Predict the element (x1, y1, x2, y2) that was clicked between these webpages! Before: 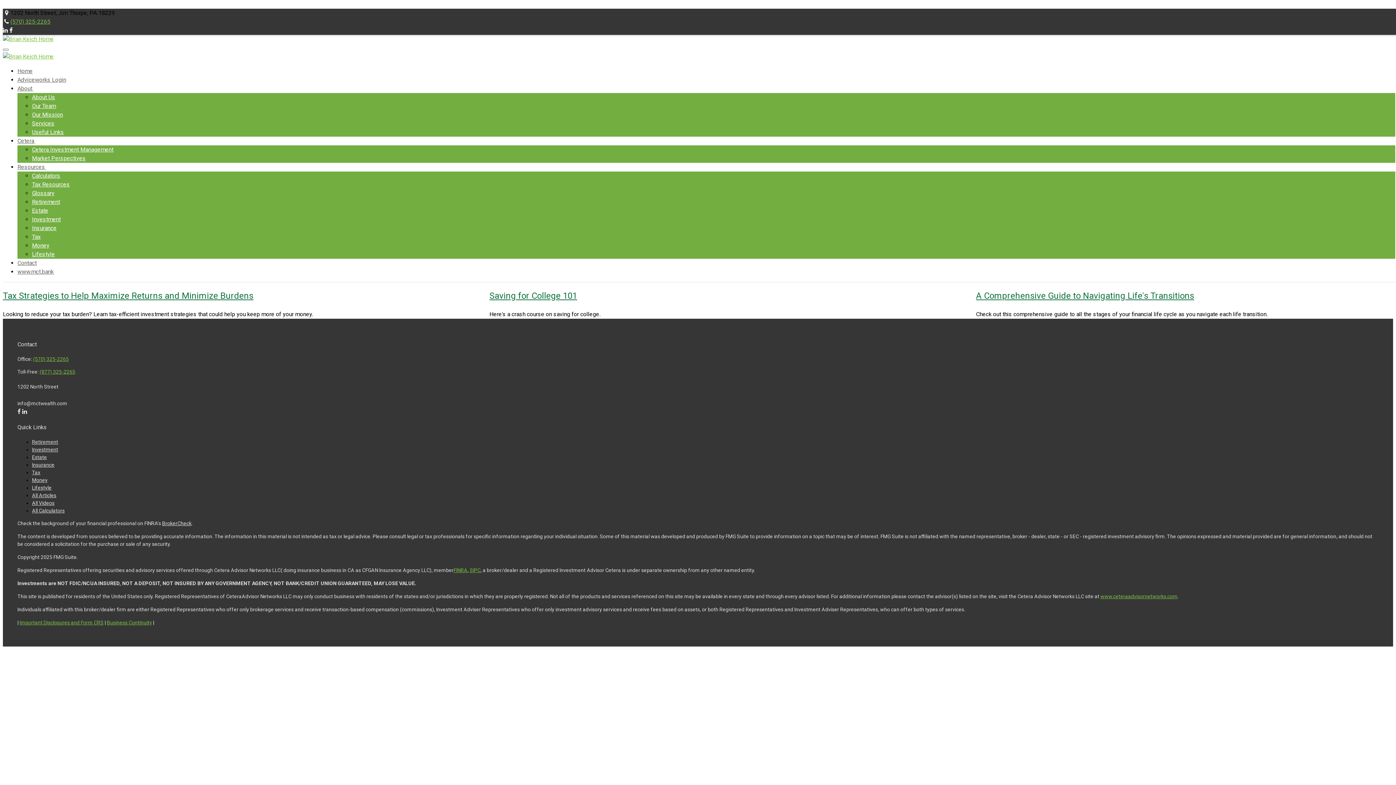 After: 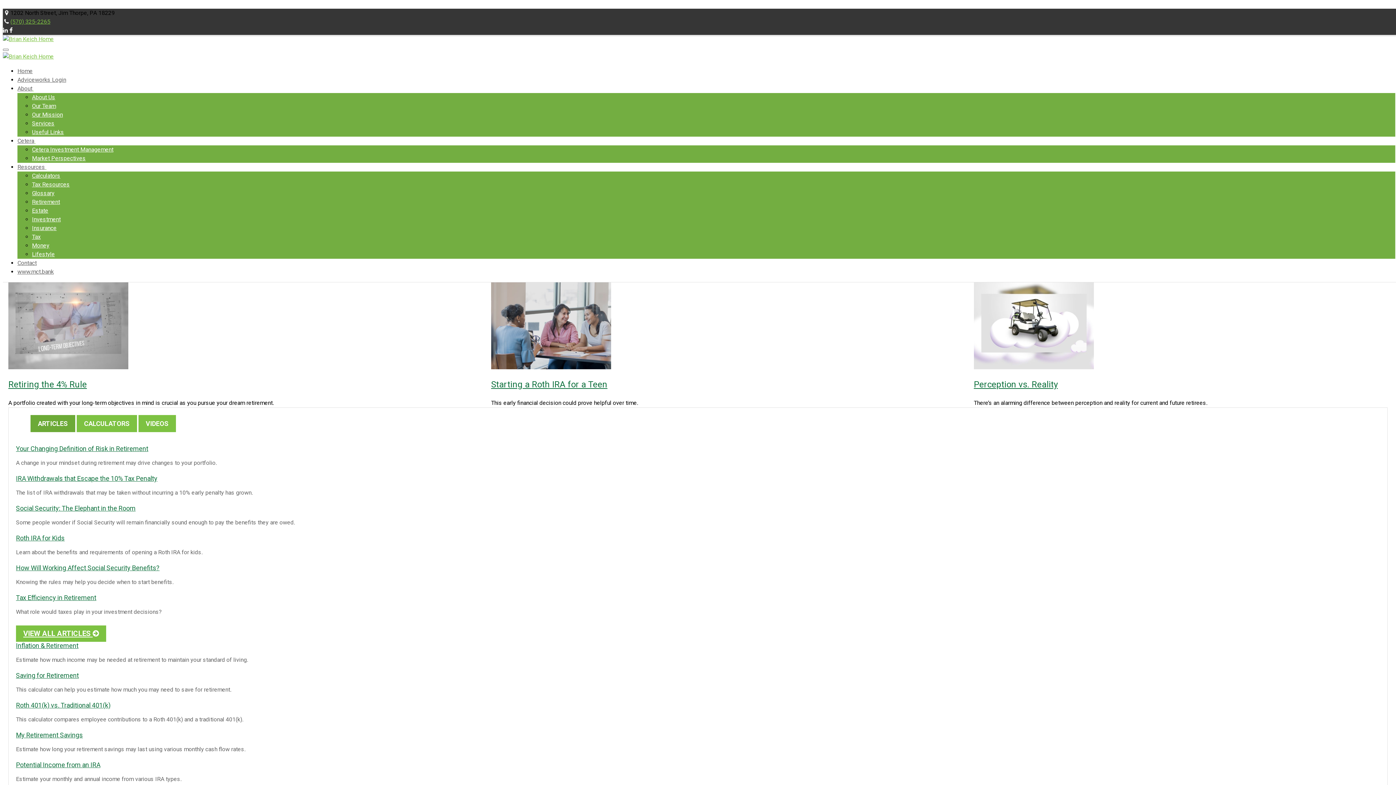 Action: bbox: (32, 439, 58, 445) label: Retirement